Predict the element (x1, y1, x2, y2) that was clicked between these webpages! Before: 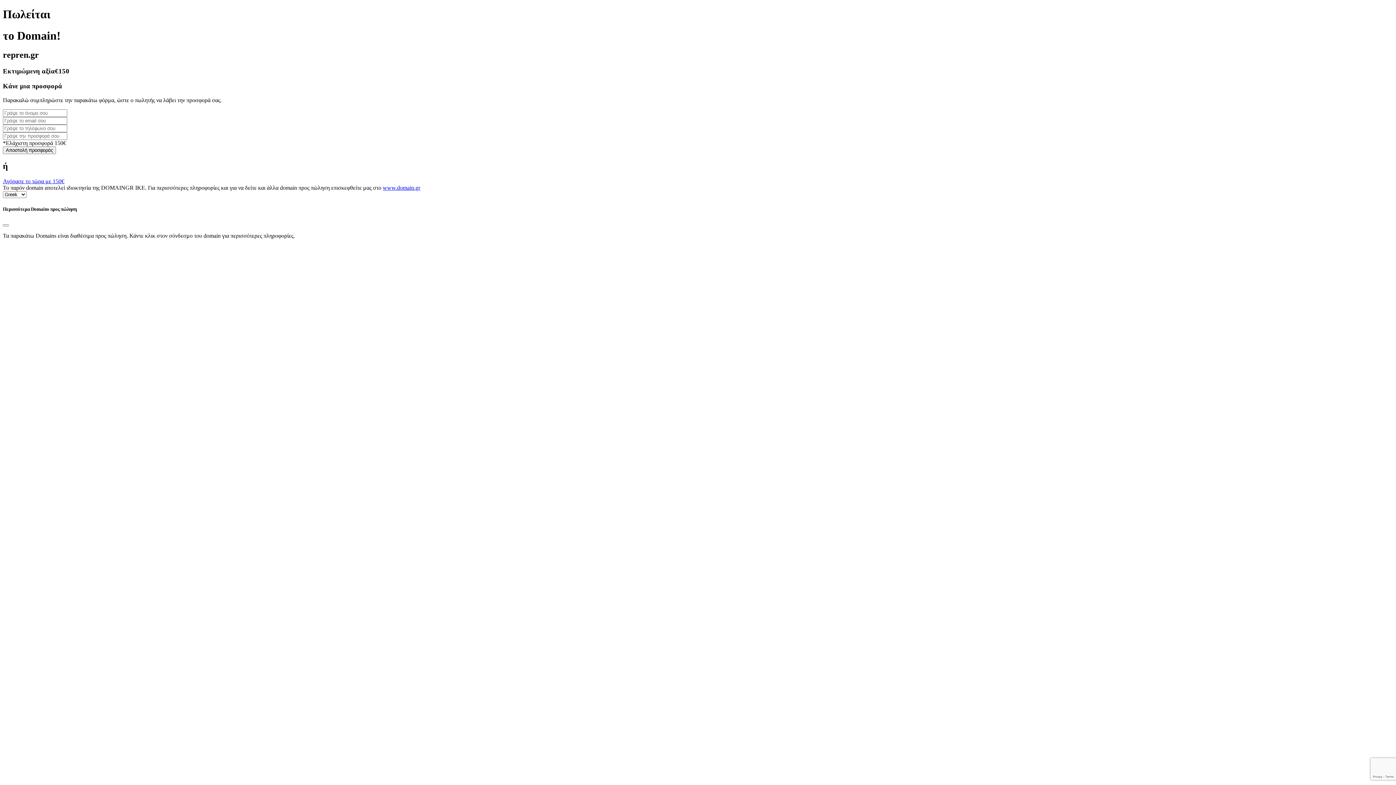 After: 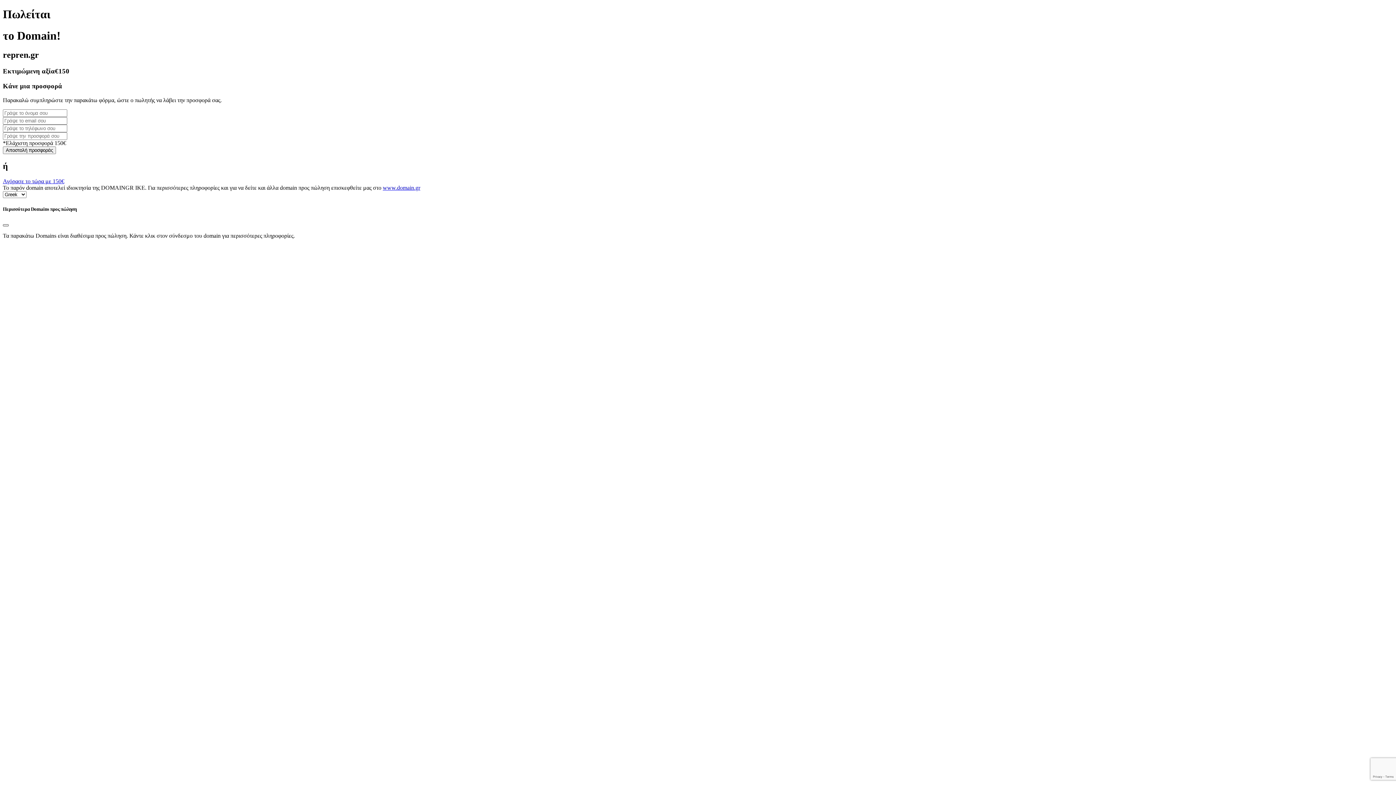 Action: bbox: (2, 224, 8, 226) label: Close